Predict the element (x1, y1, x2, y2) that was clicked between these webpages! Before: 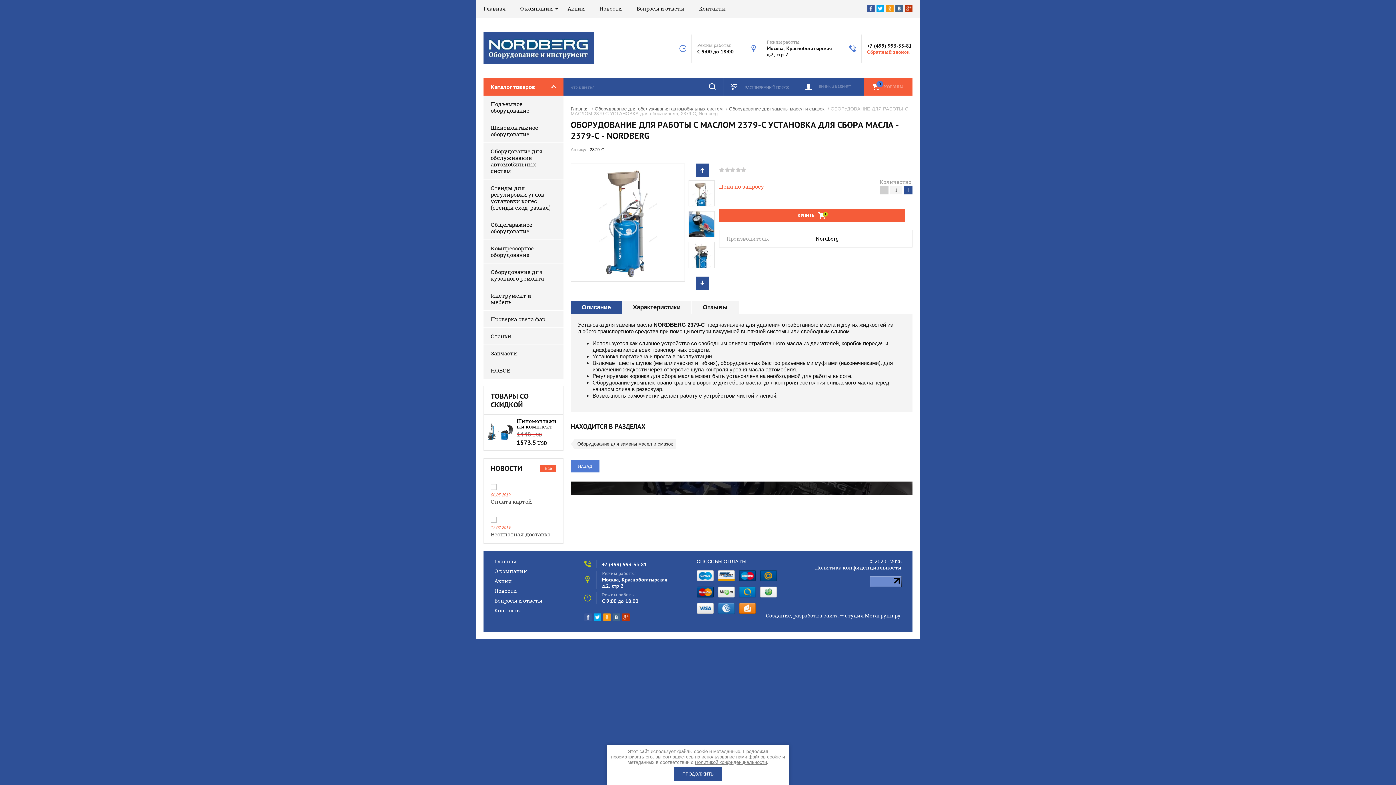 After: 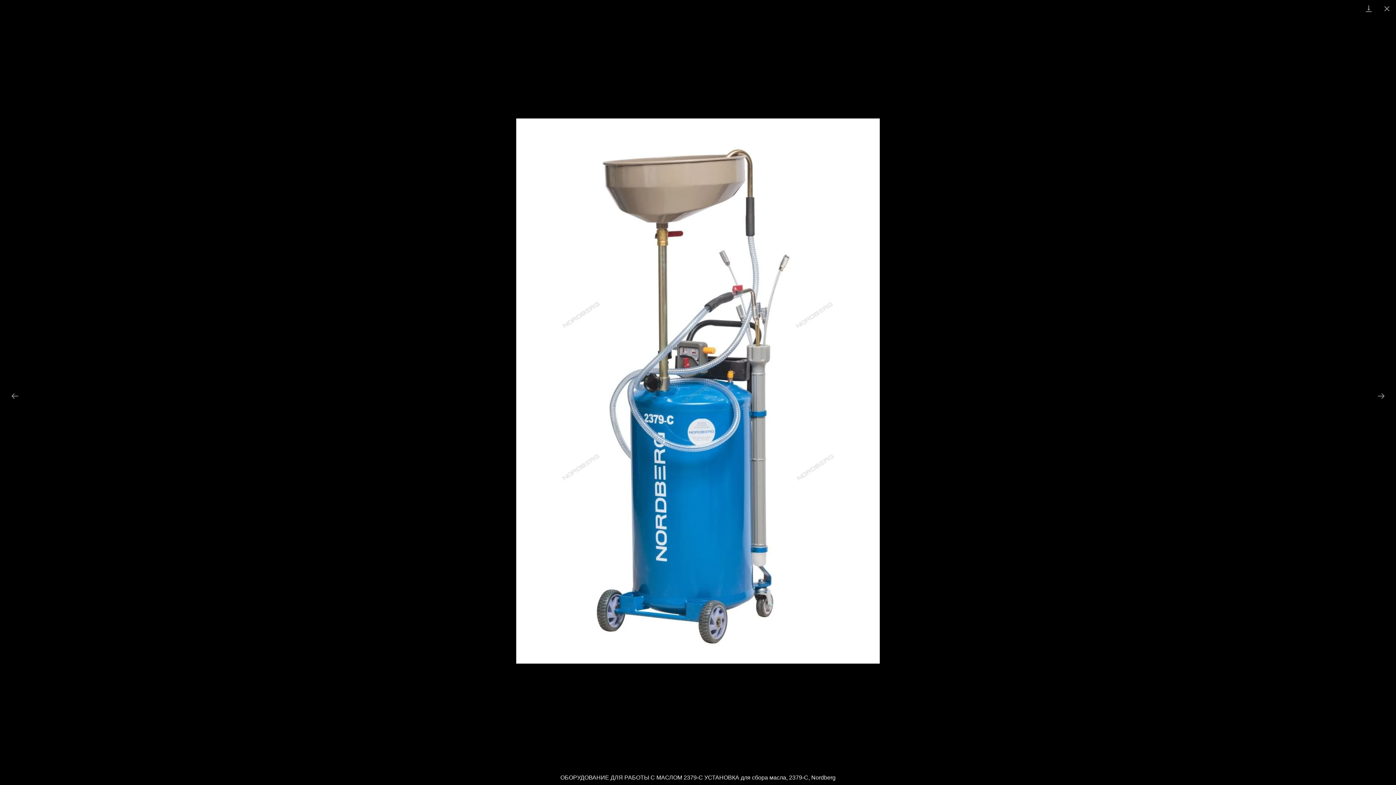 Action: bbox: (571, 163, 684, 281)